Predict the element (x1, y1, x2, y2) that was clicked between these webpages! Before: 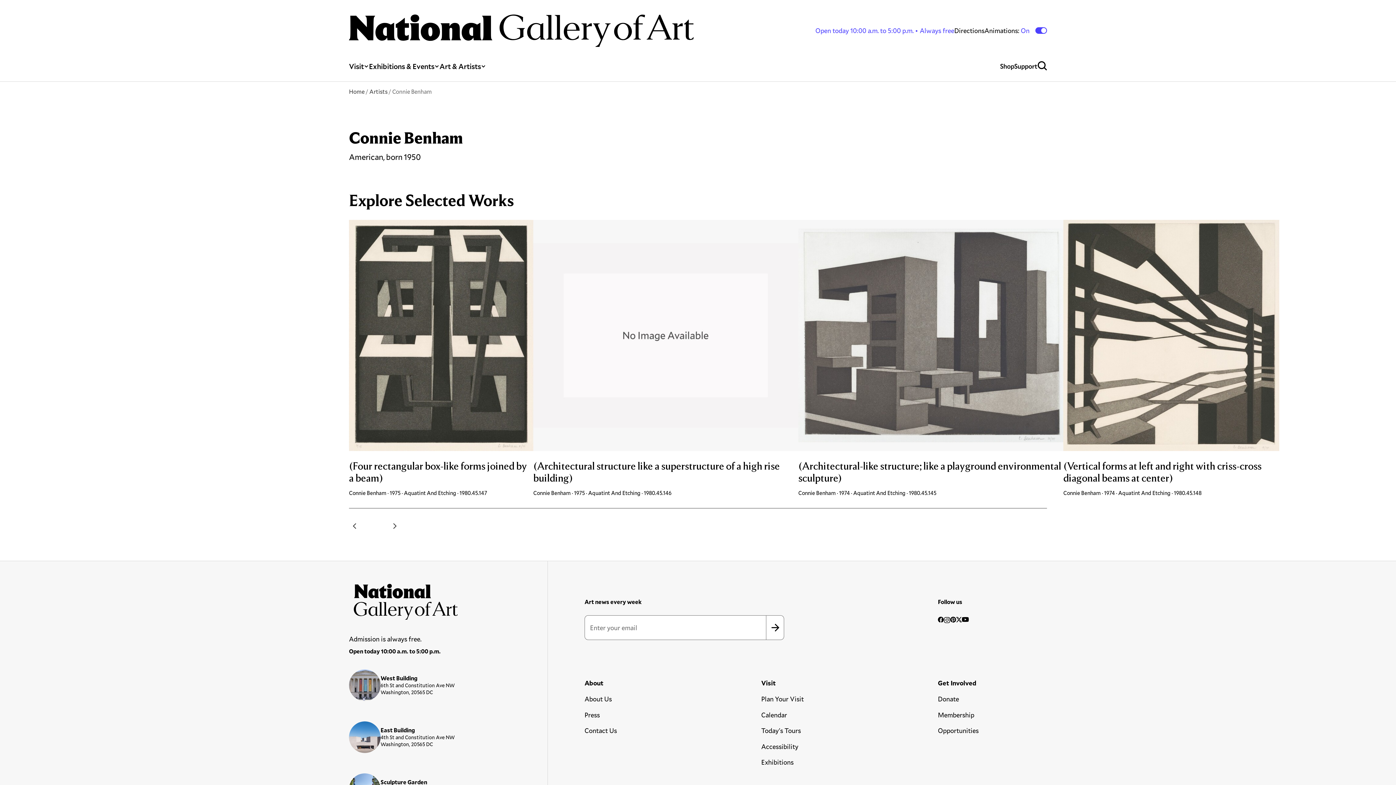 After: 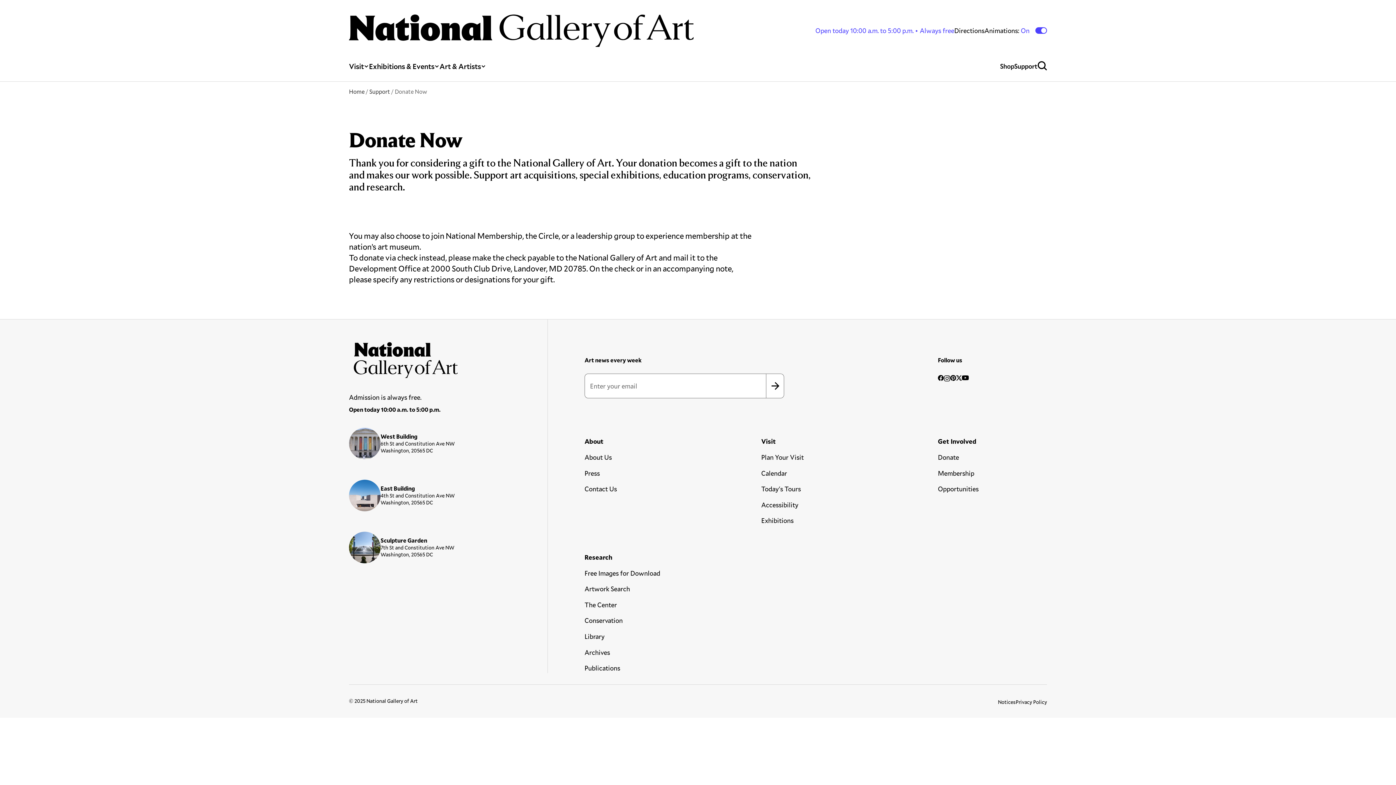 Action: bbox: (938, 694, 959, 703) label: Donate